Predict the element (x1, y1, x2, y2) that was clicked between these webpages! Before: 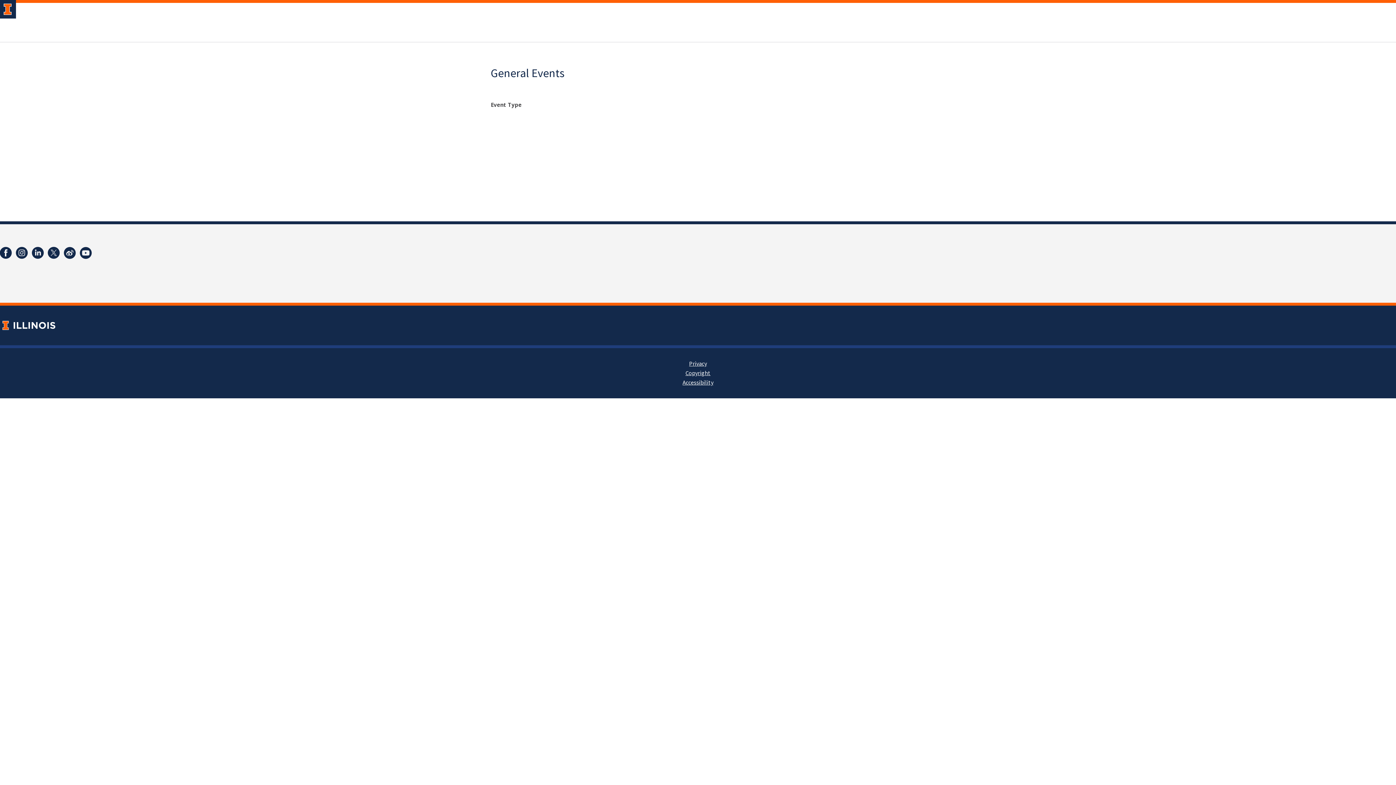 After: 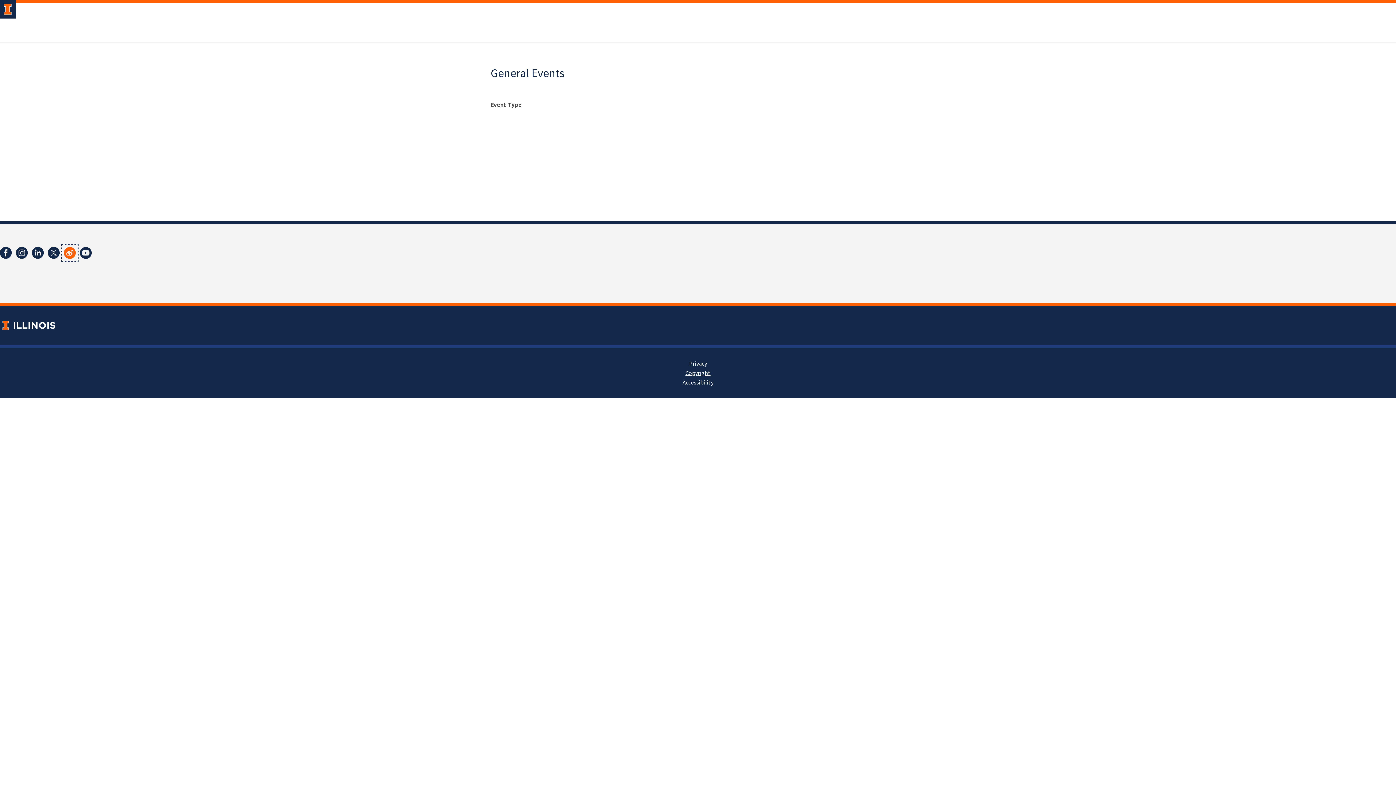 Action: bbox: (61, 245, 77, 261)